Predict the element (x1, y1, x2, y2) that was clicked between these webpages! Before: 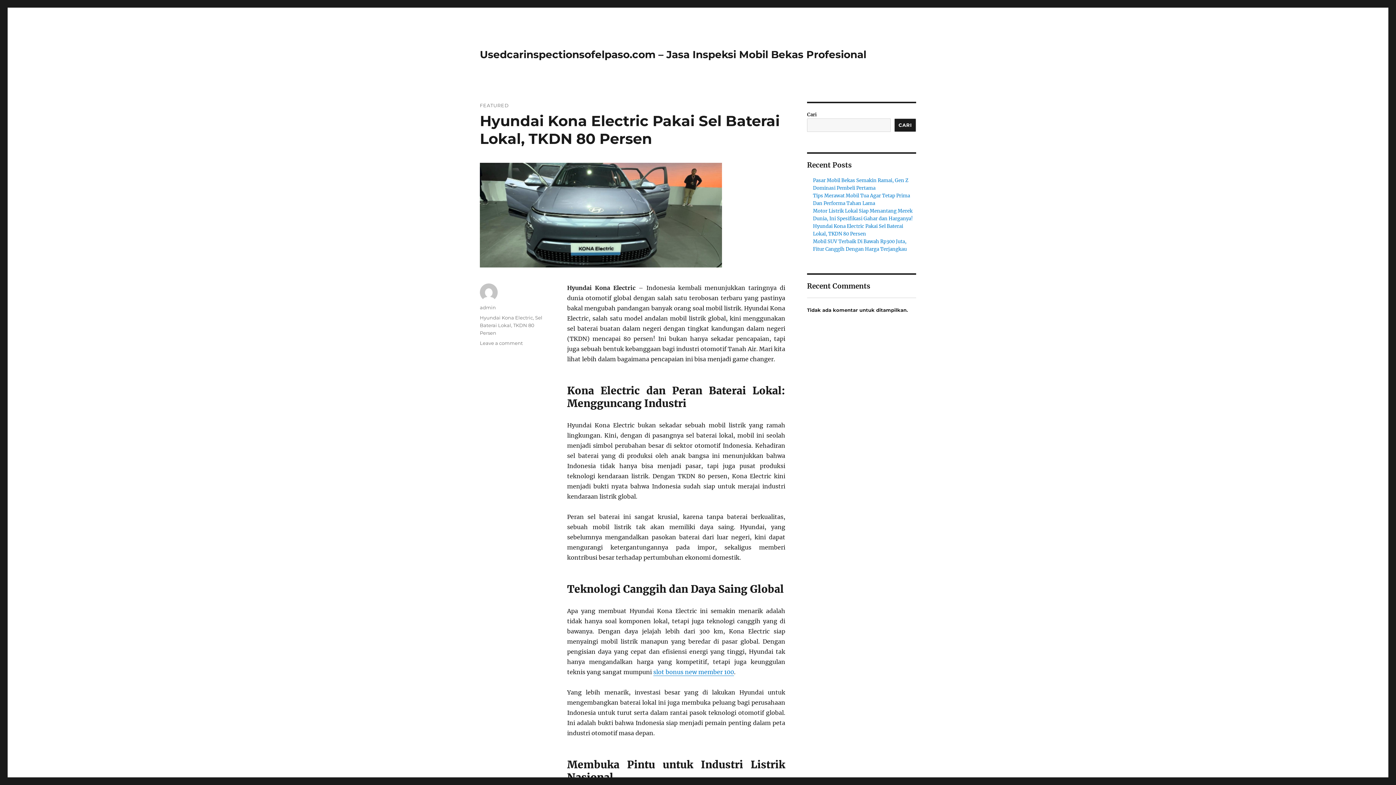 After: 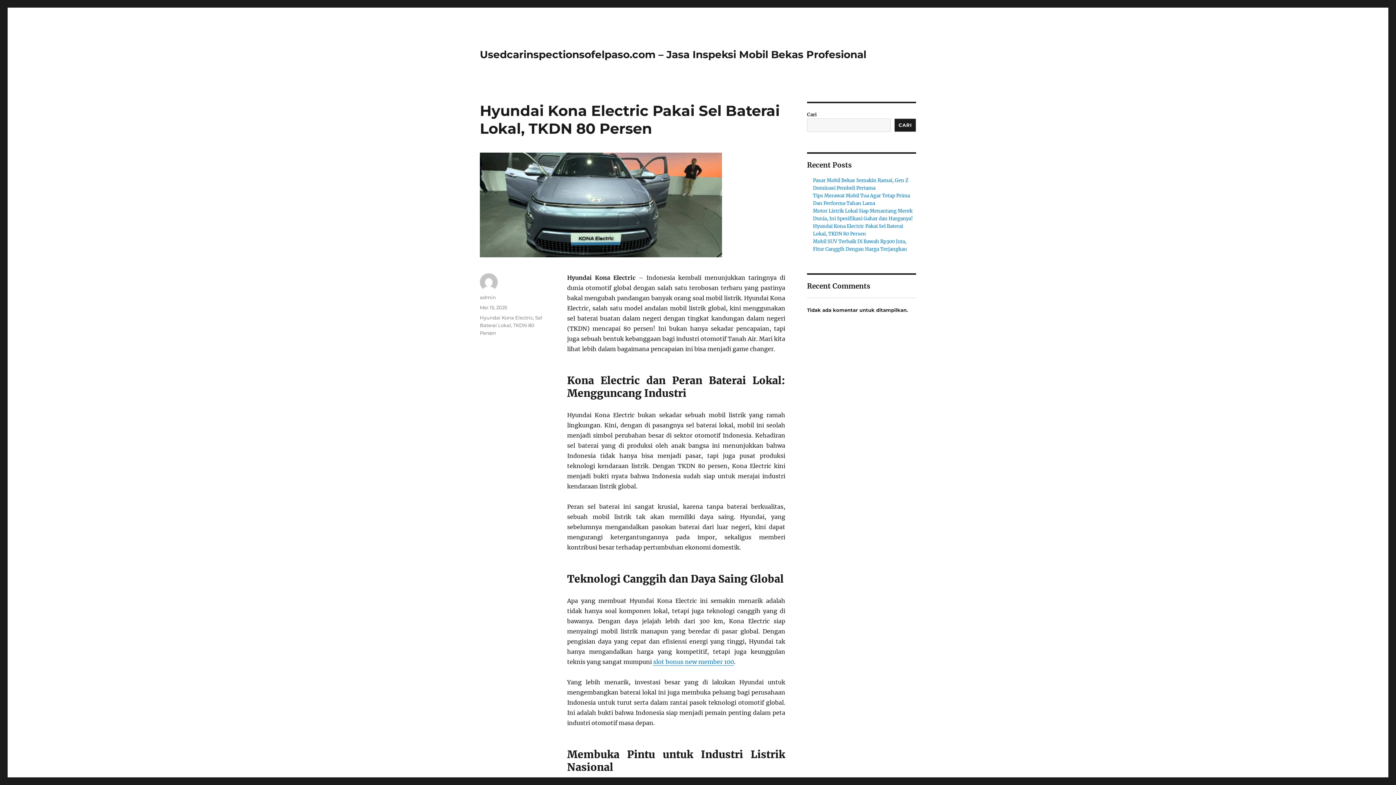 Action: bbox: (480, 162, 785, 267)